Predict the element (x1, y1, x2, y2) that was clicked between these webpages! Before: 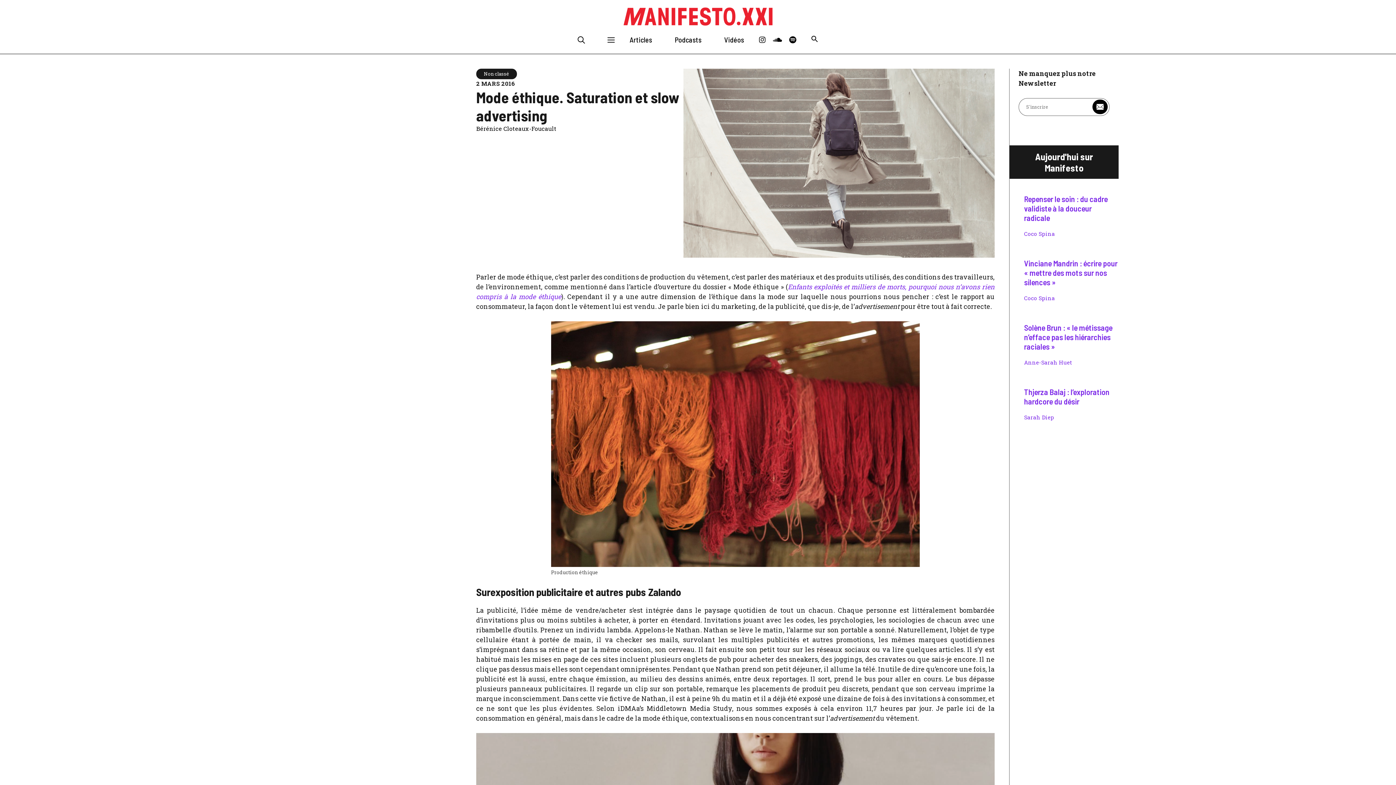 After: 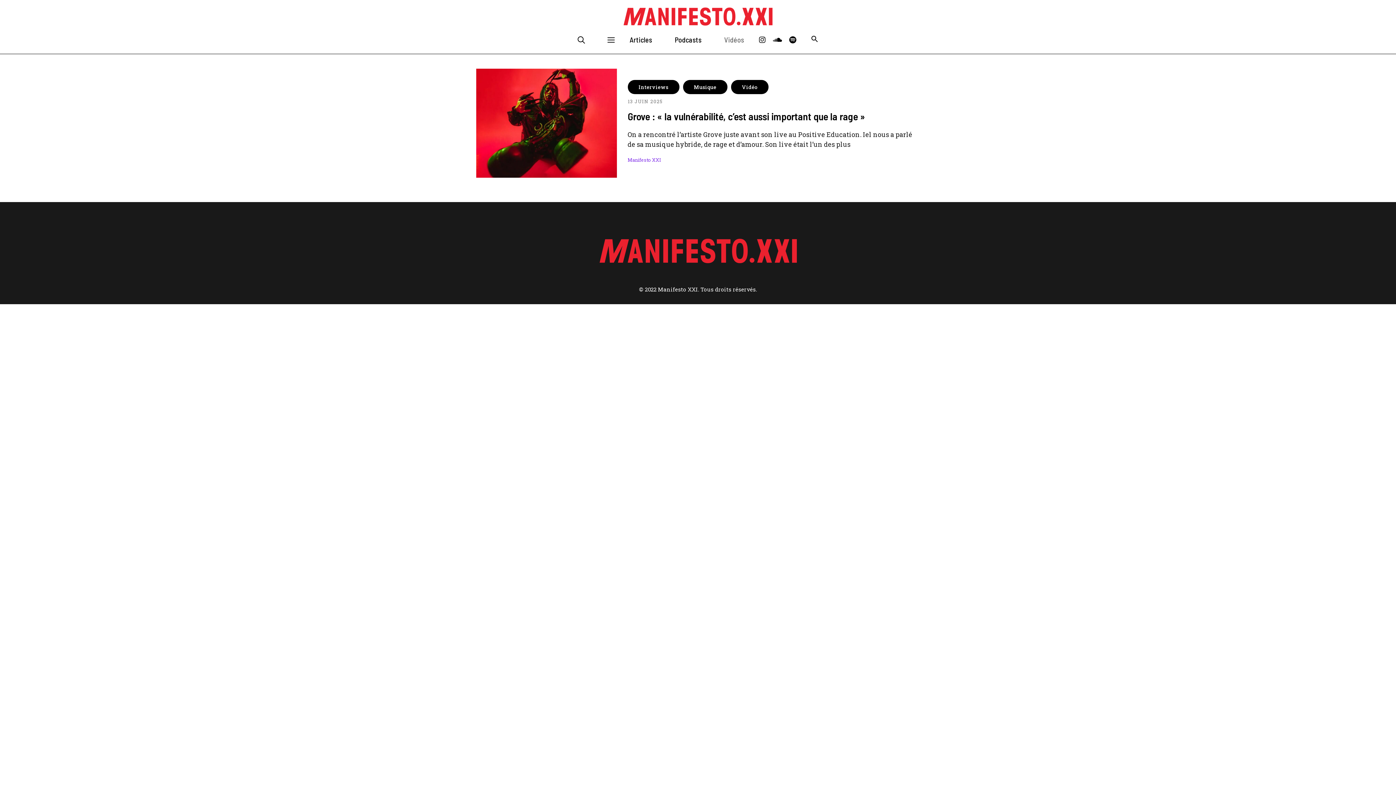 Action: bbox: (713, 29, 755, 50) label: Vidéos